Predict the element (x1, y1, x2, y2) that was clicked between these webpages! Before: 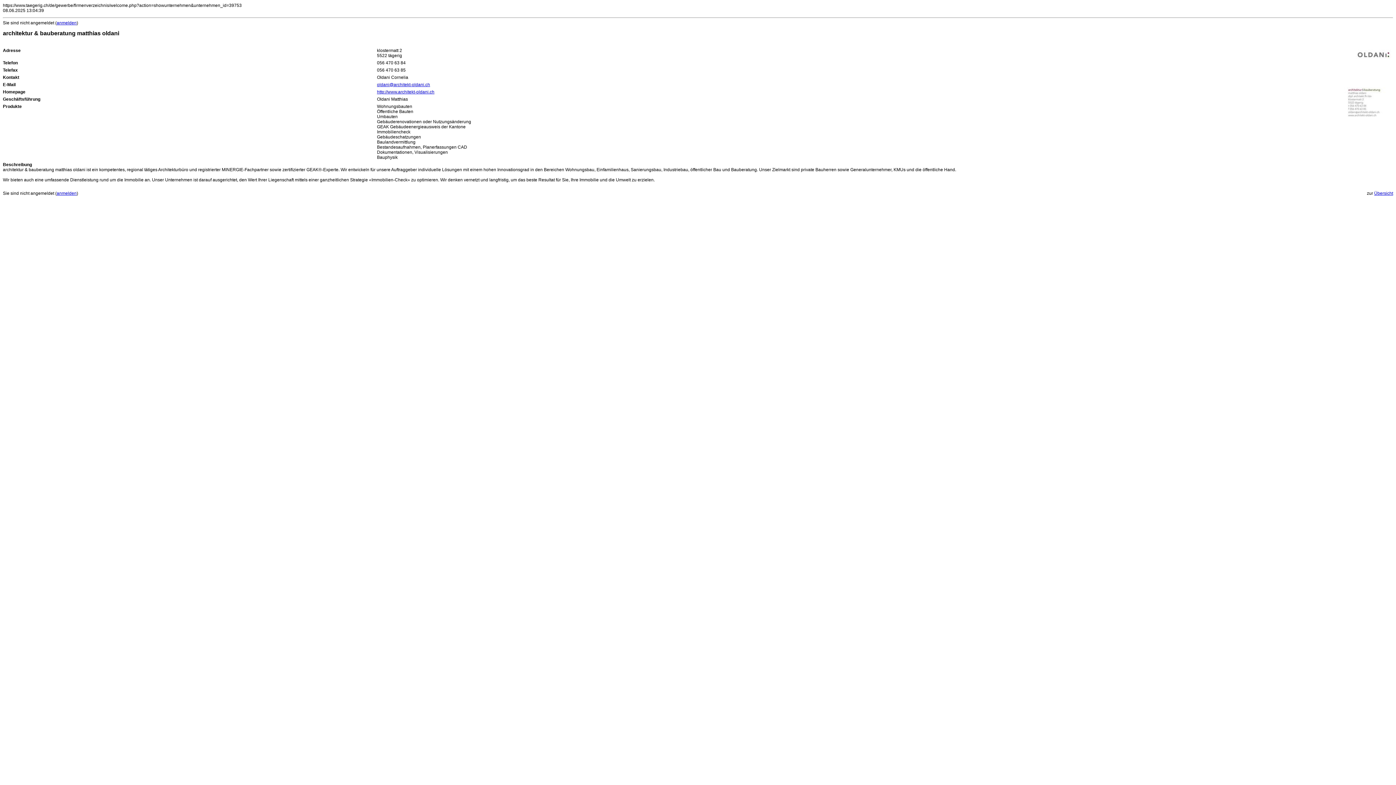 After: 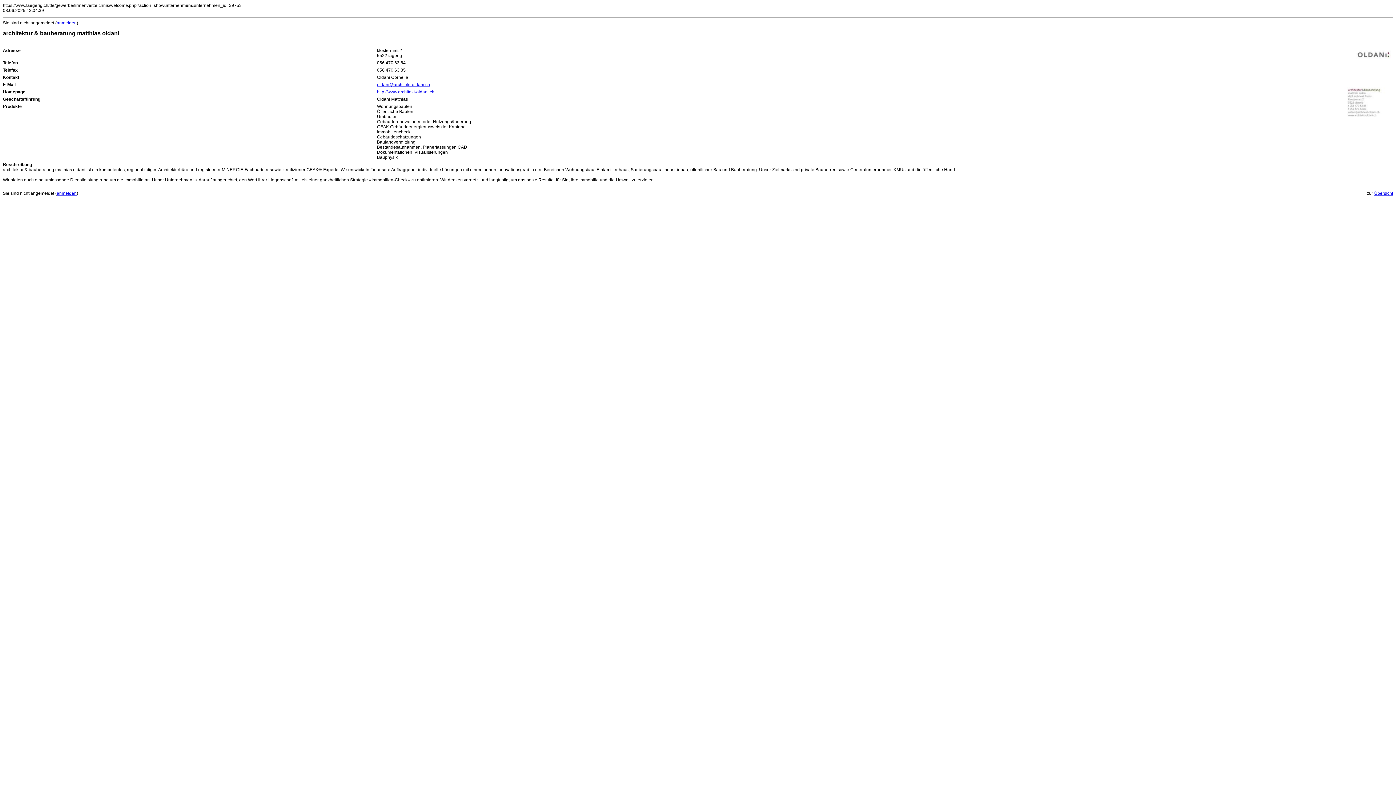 Action: bbox: (377, 89, 434, 94) label: http://www.architekt-oldani.ch